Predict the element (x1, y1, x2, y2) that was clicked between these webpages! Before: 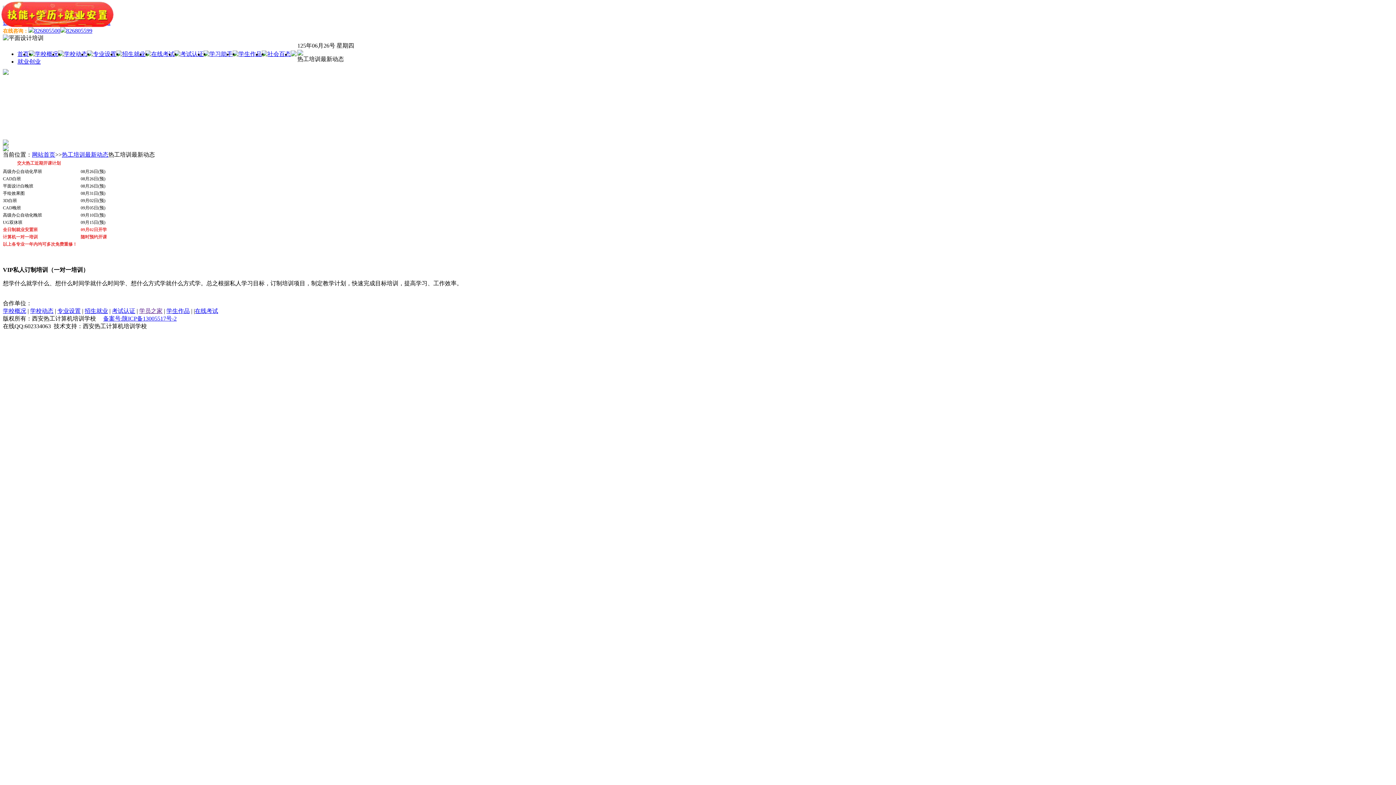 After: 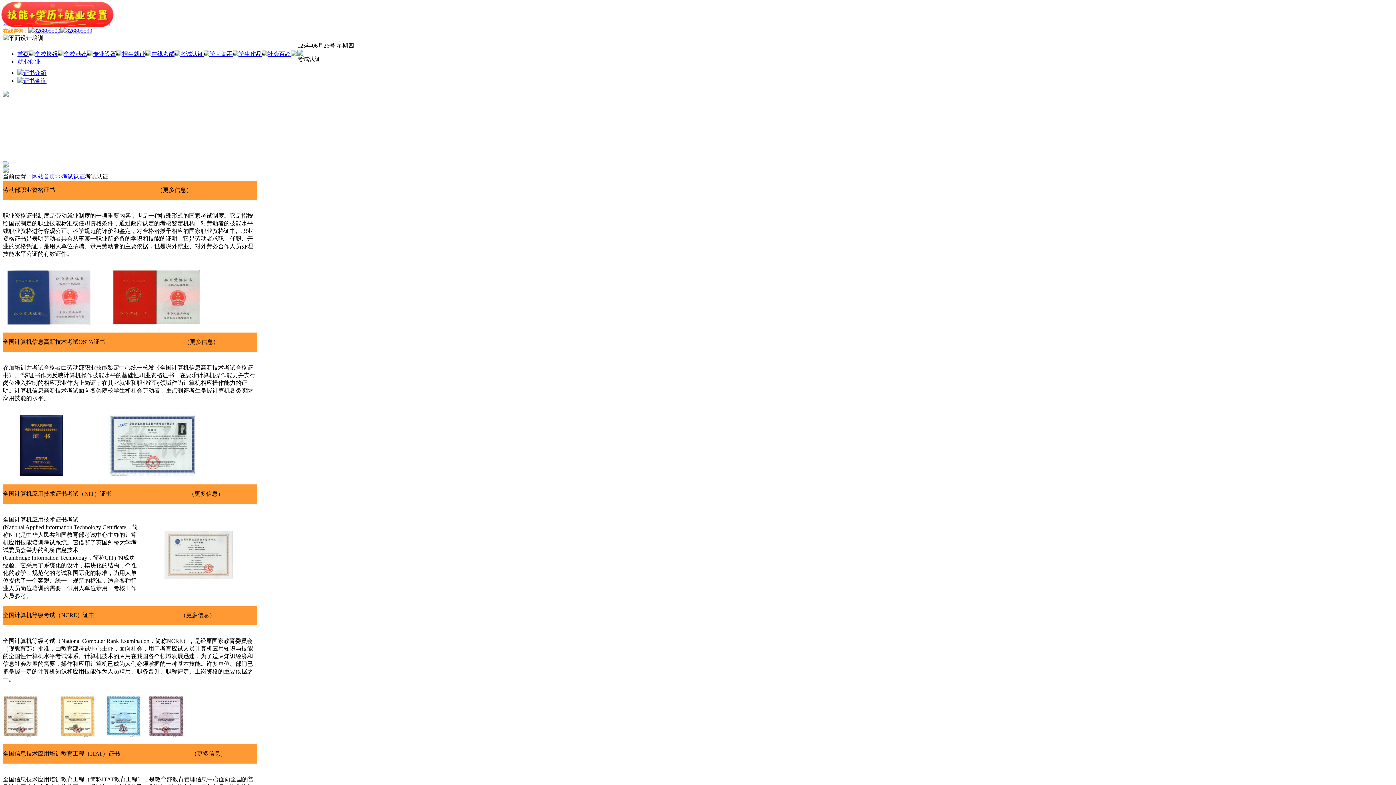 Action: bbox: (180, 50, 203, 57) label: 考试认证